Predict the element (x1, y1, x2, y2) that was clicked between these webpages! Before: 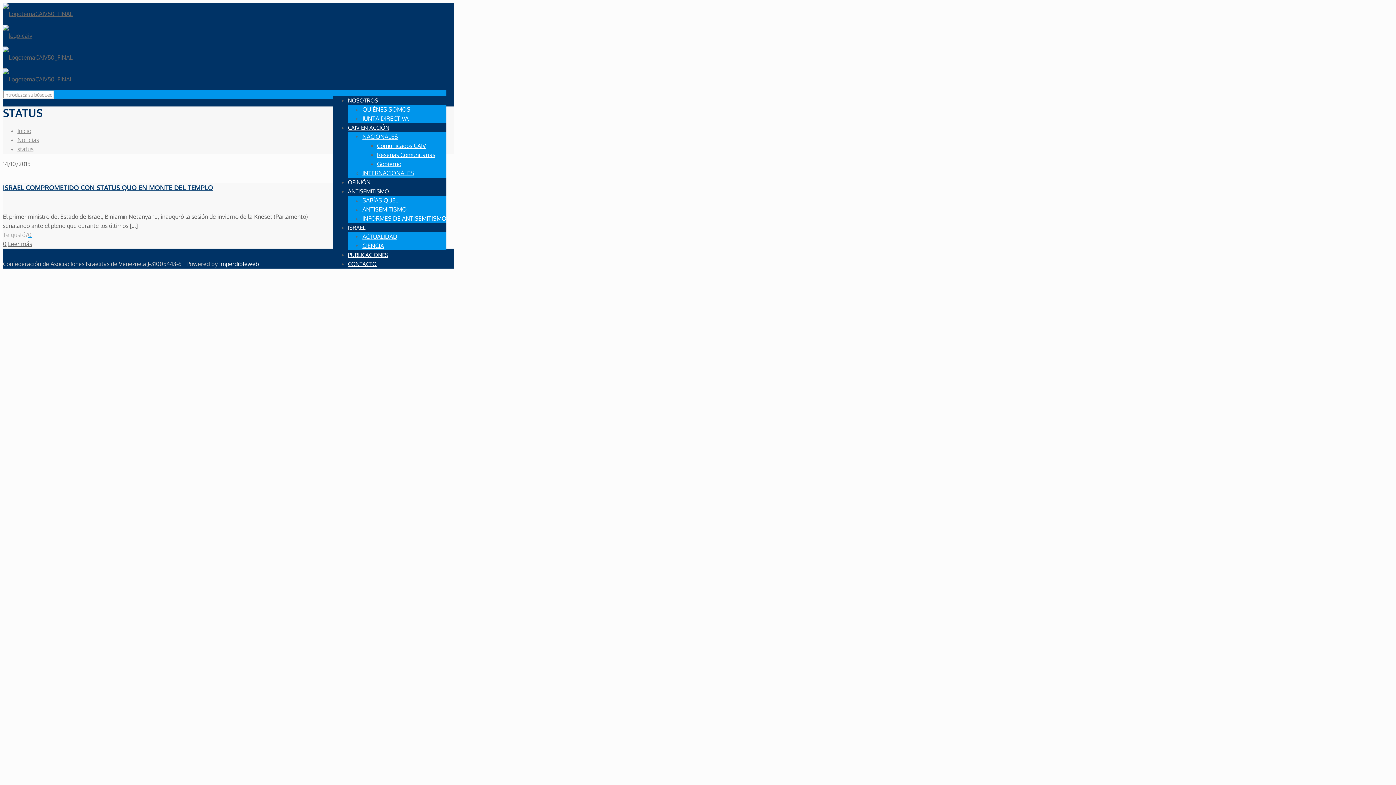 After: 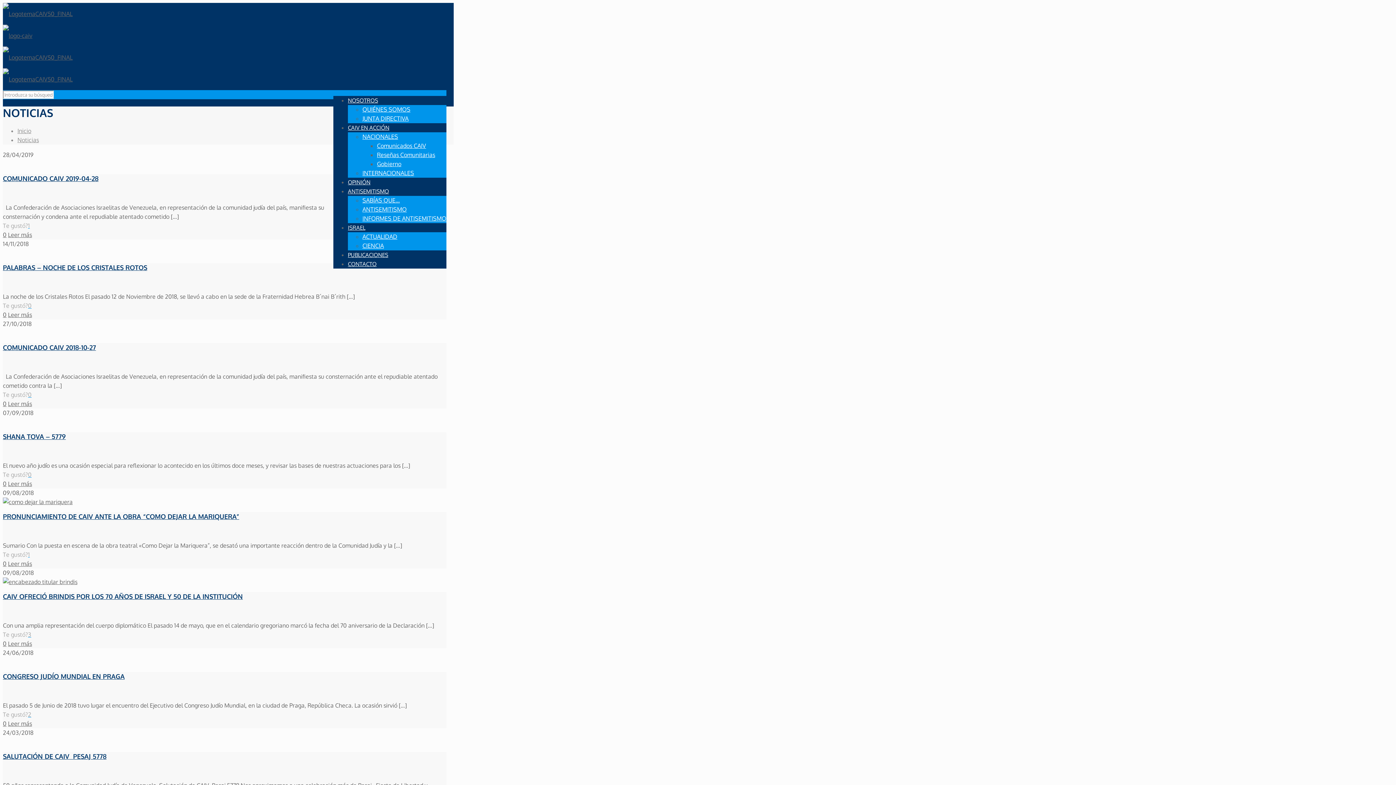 Action: bbox: (17, 136, 38, 143) label: Noticias